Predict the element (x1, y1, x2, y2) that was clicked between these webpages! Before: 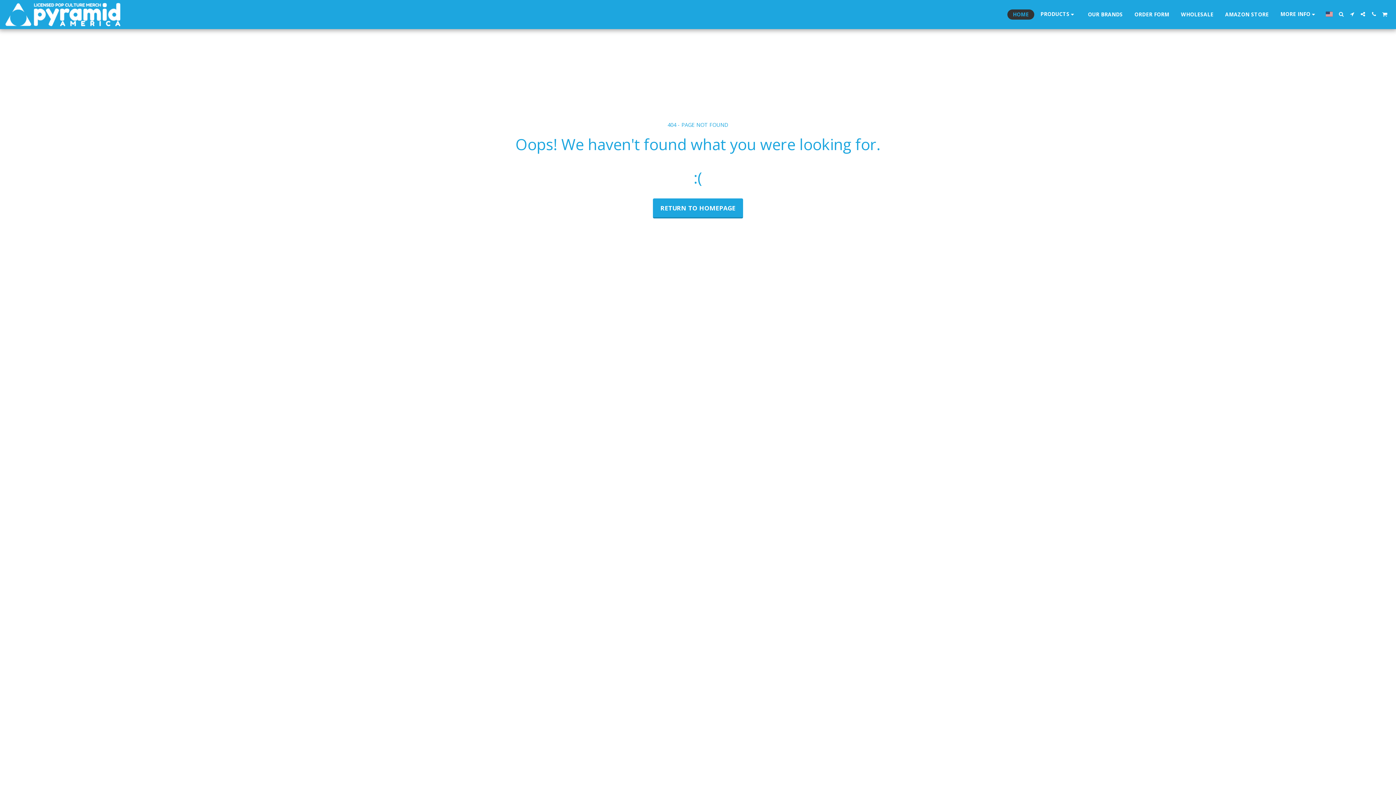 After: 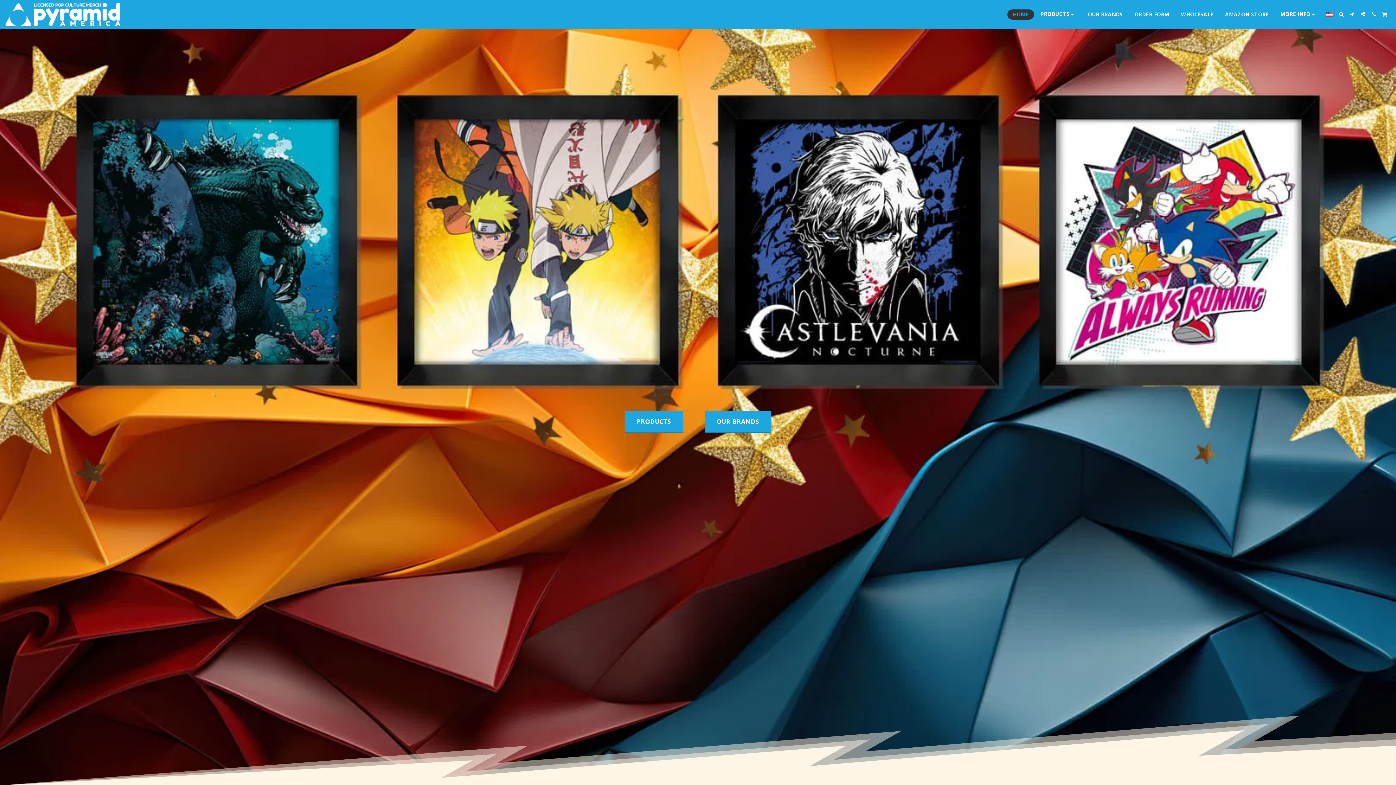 Action: bbox: (5, 0, 120, 28)